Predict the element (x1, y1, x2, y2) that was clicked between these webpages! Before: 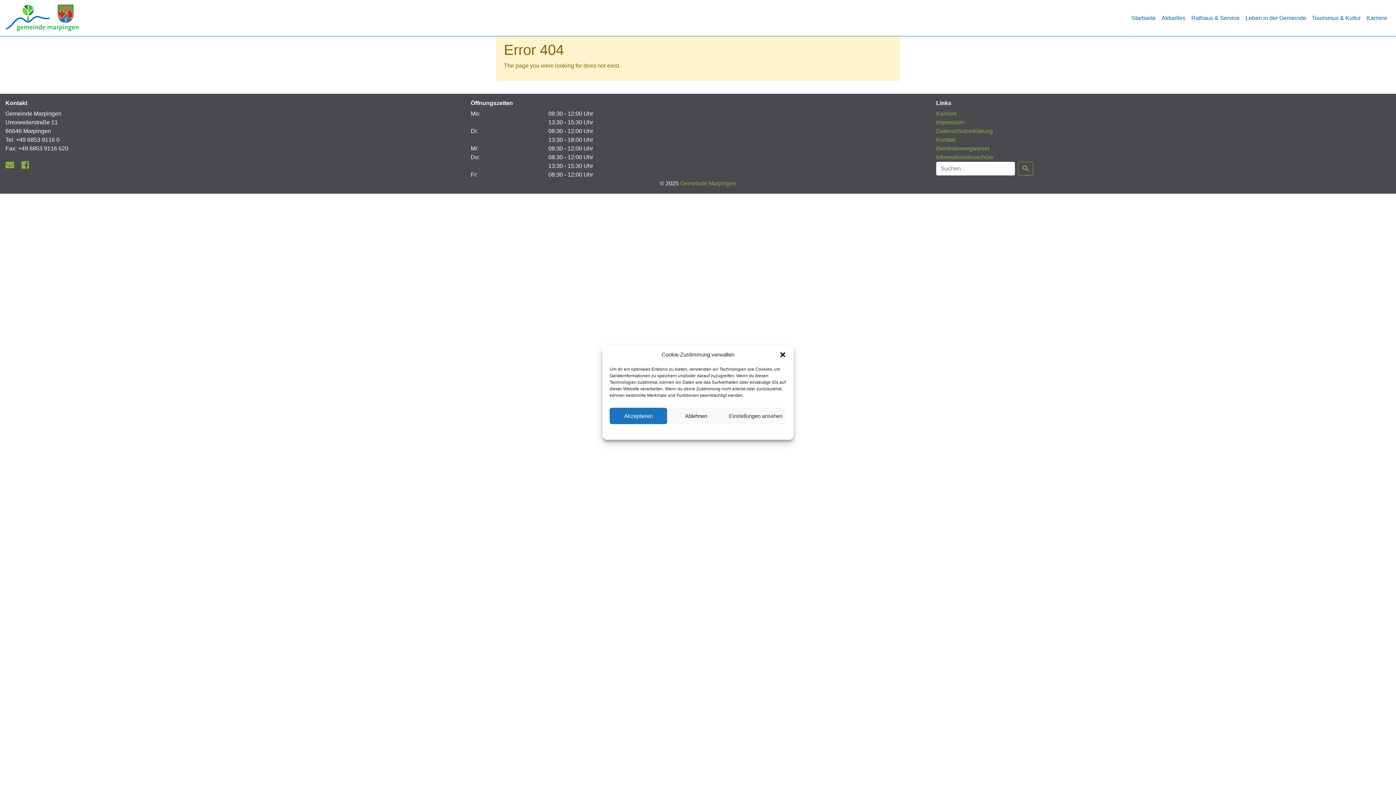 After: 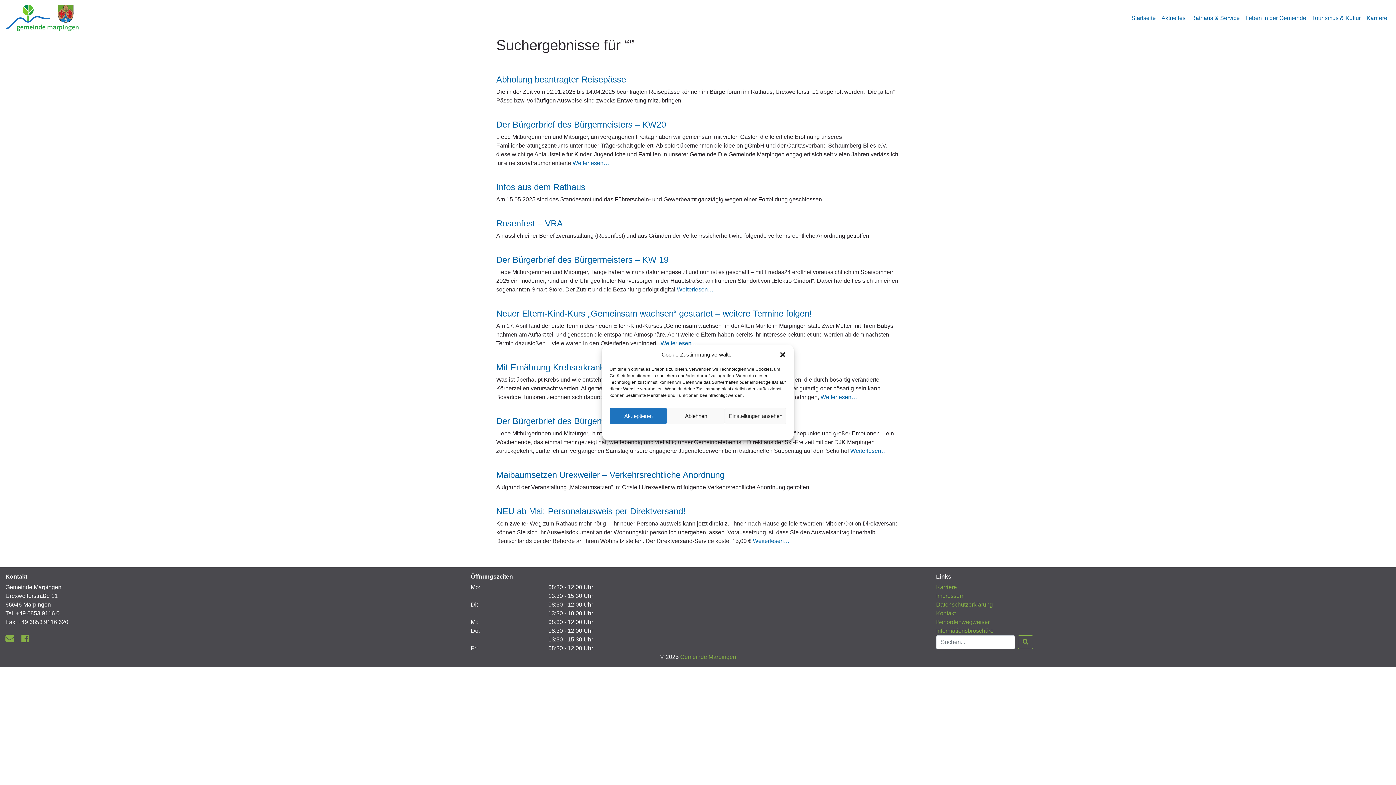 Action: bbox: (1018, 161, 1033, 175)